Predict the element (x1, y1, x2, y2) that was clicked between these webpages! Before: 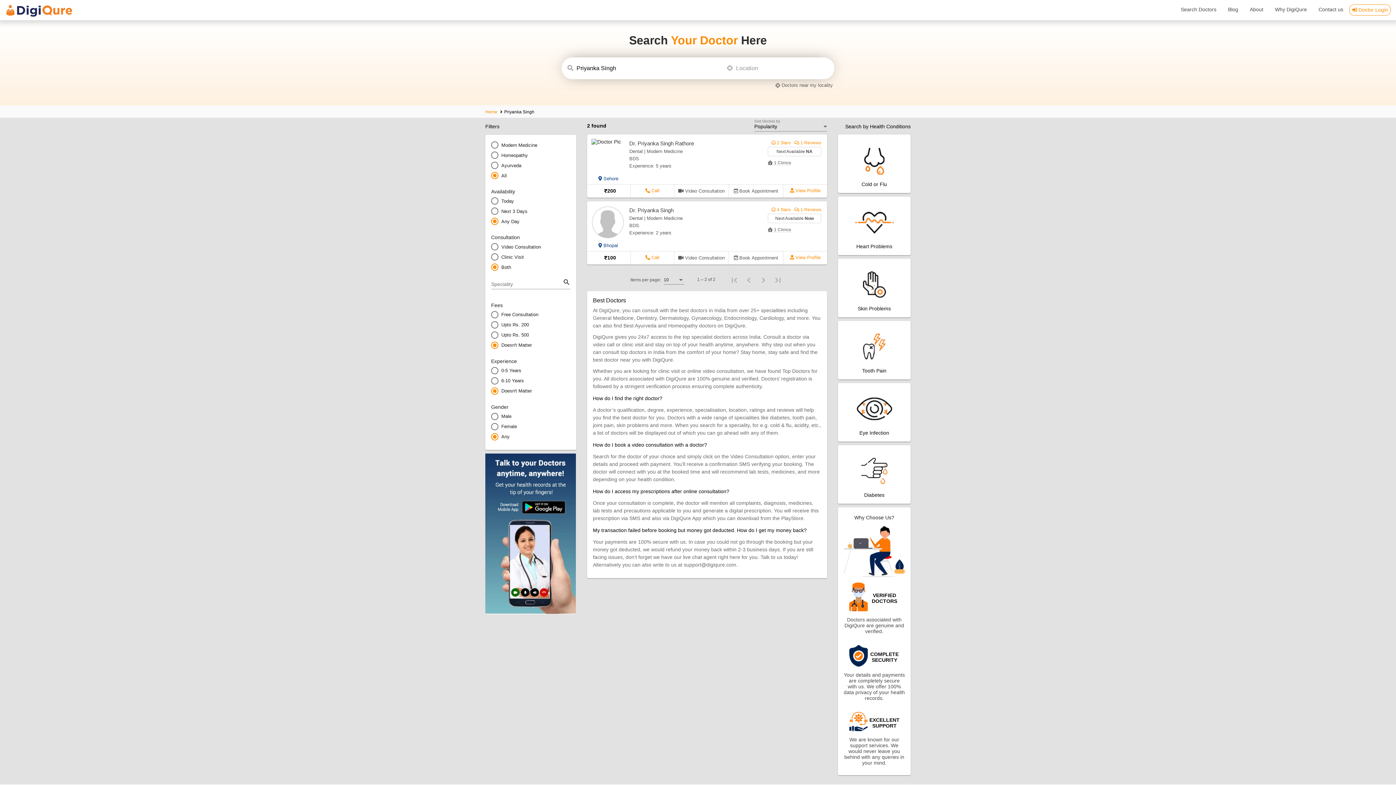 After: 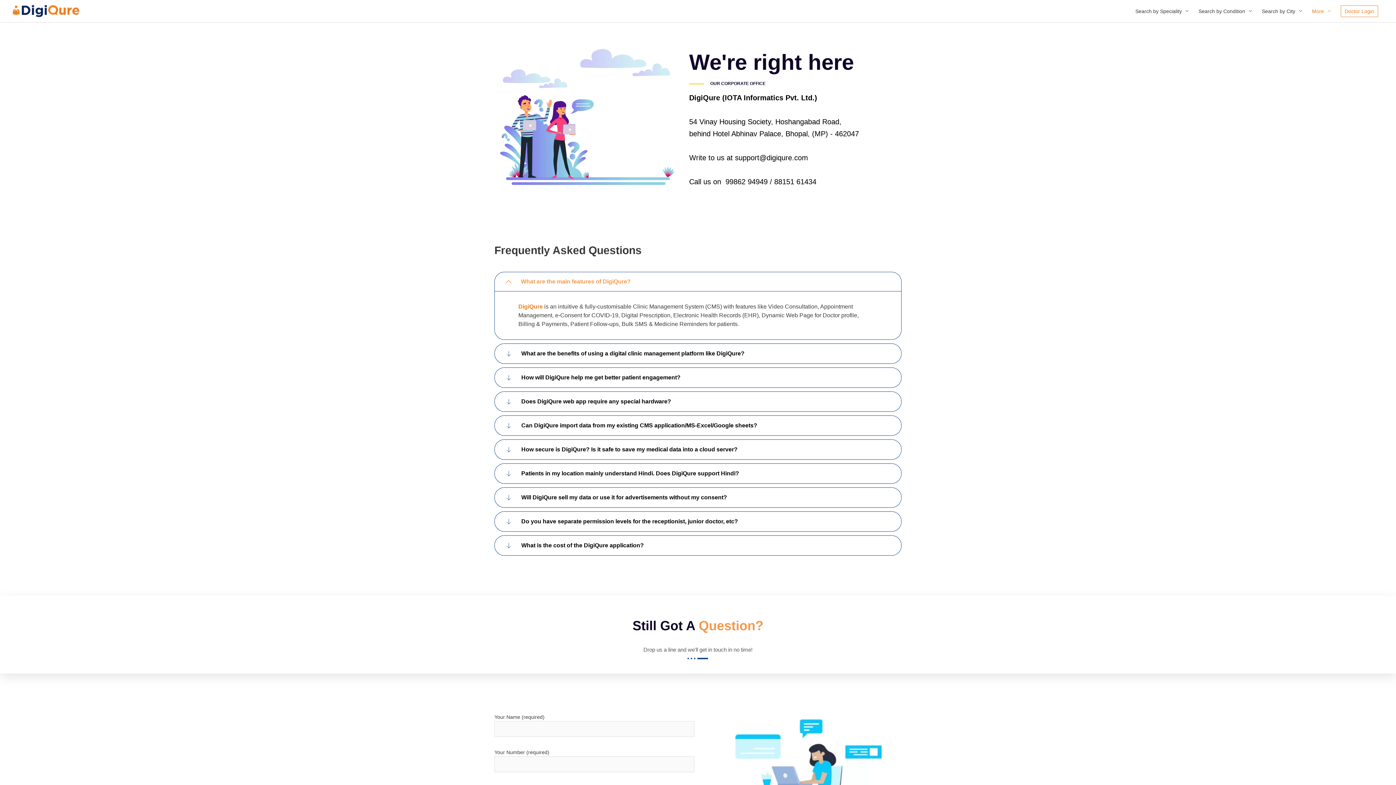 Action: label: Contact us bbox: (1313, 4, 1349, 15)